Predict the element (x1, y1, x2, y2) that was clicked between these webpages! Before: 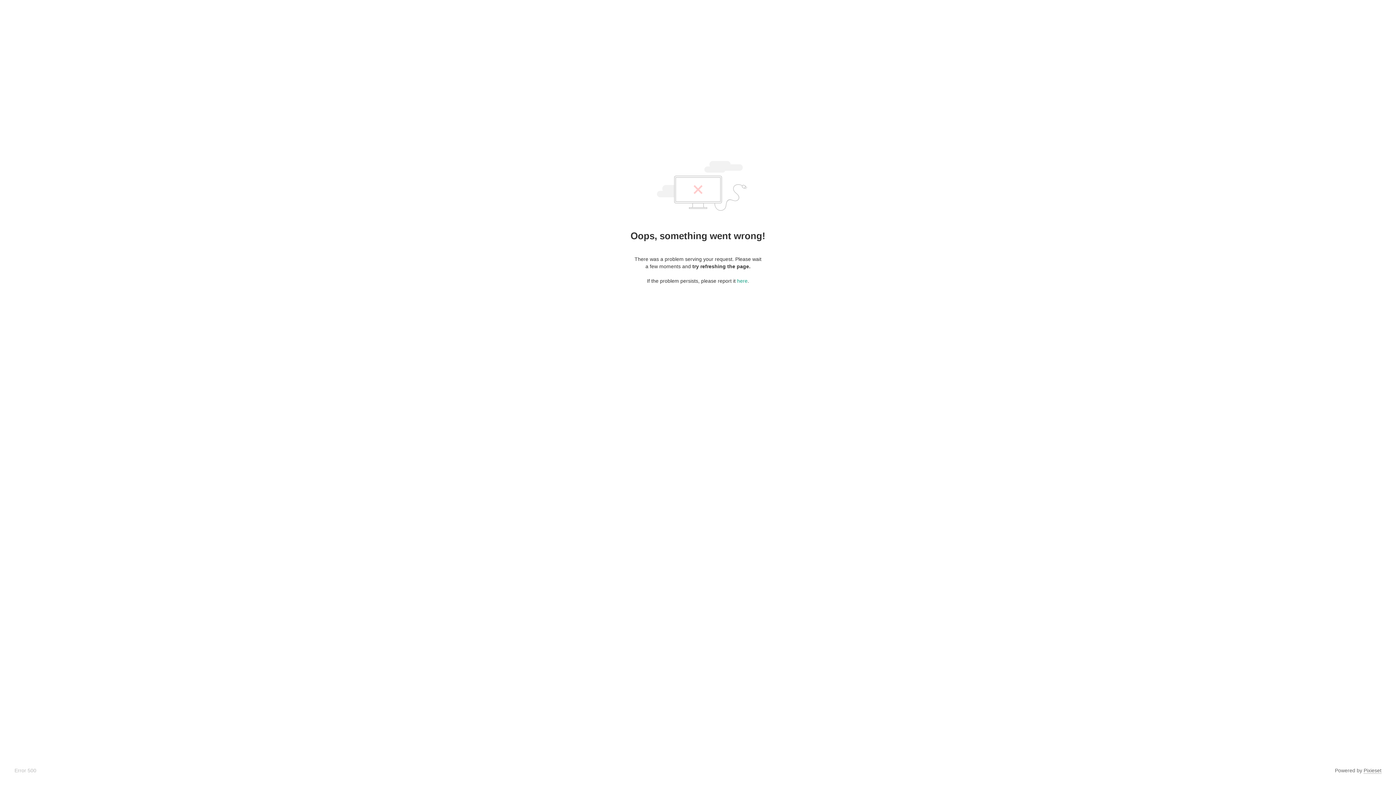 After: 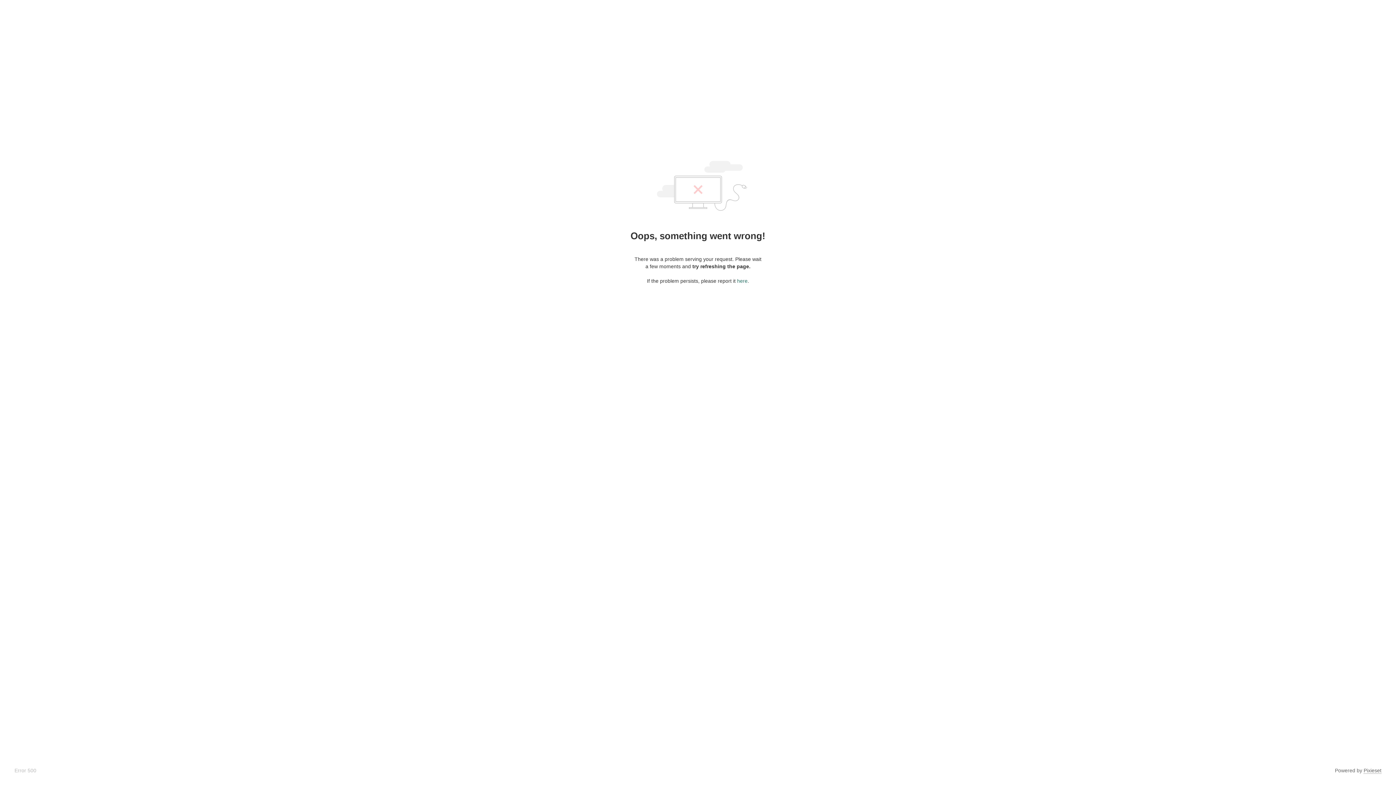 Action: label: here bbox: (737, 278, 747, 284)